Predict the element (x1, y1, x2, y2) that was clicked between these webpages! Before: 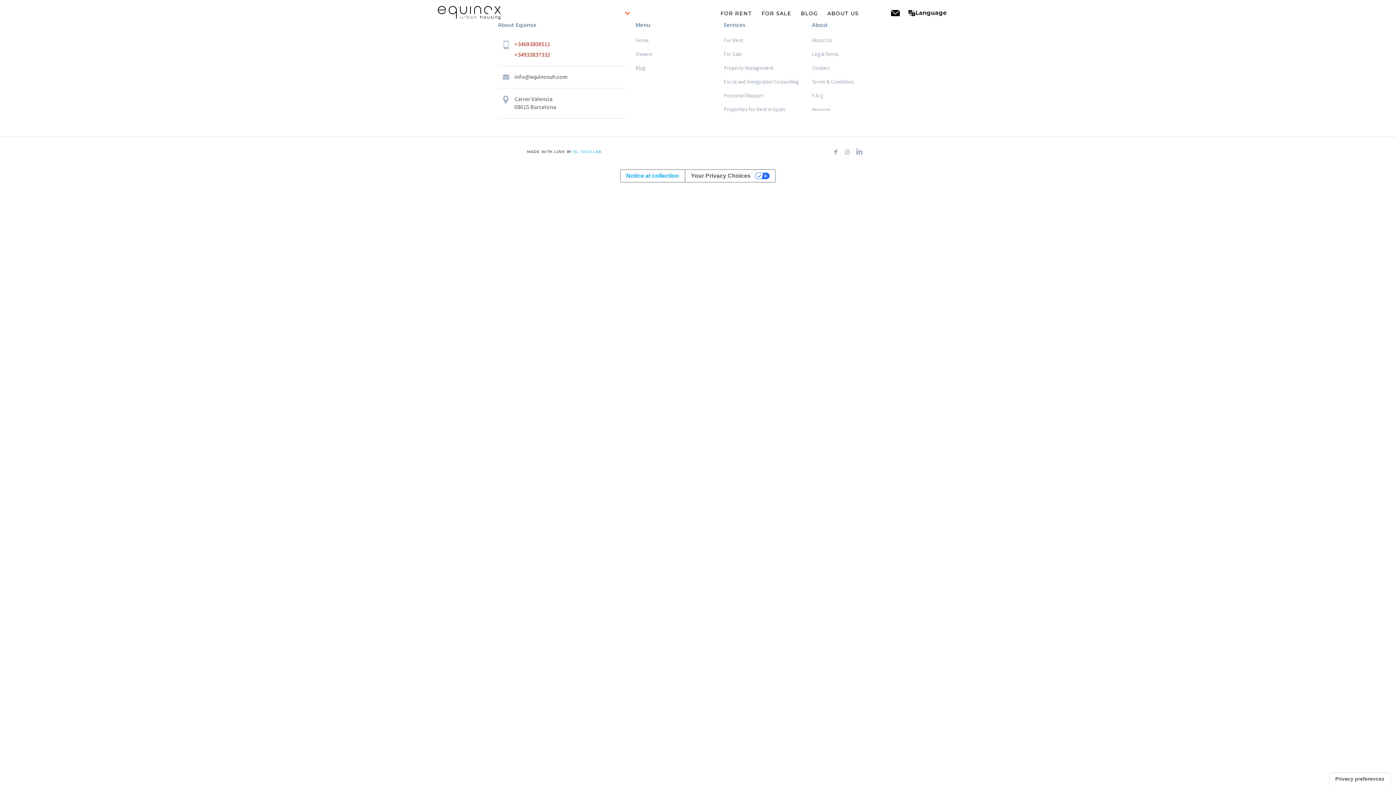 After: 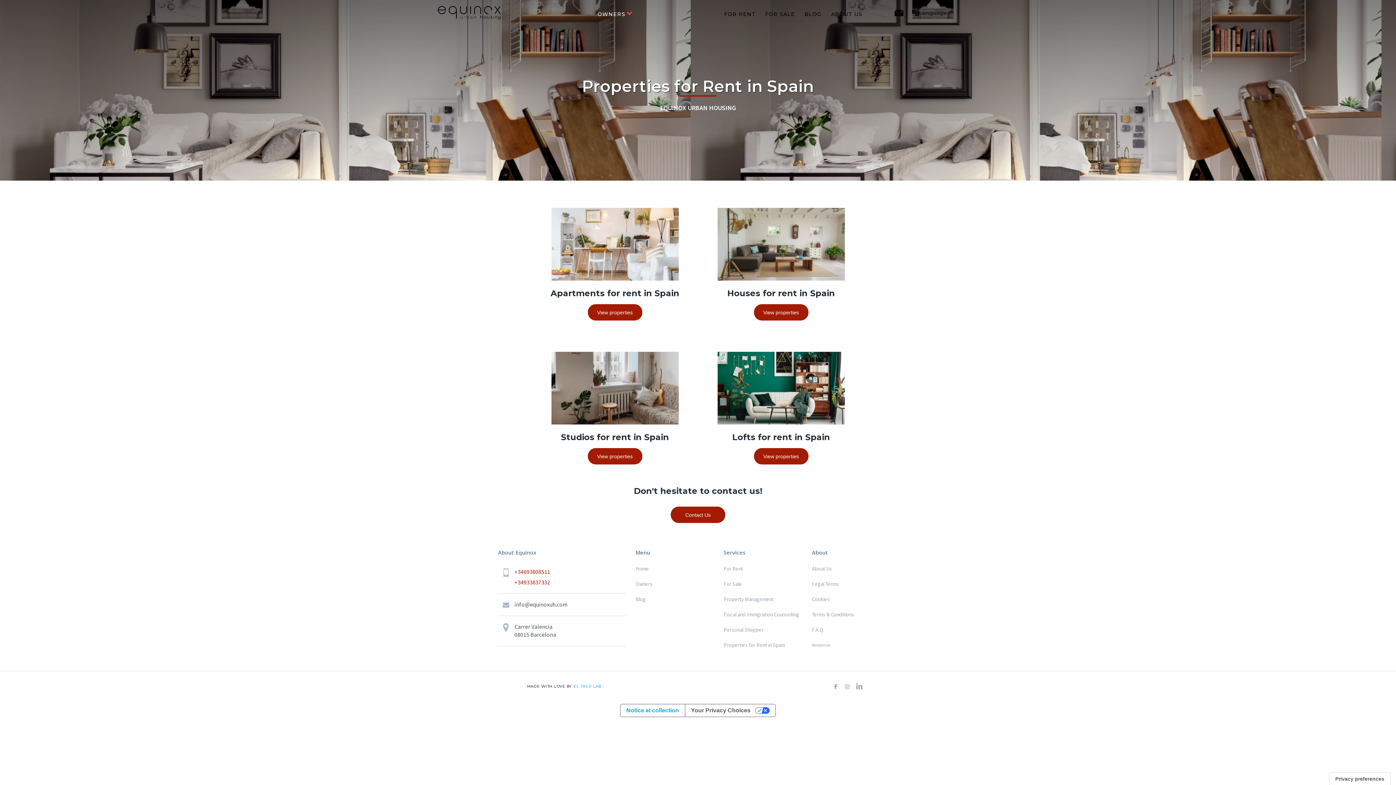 Action: bbox: (723, 102, 809, 116) label: Properties for Rent in Spain